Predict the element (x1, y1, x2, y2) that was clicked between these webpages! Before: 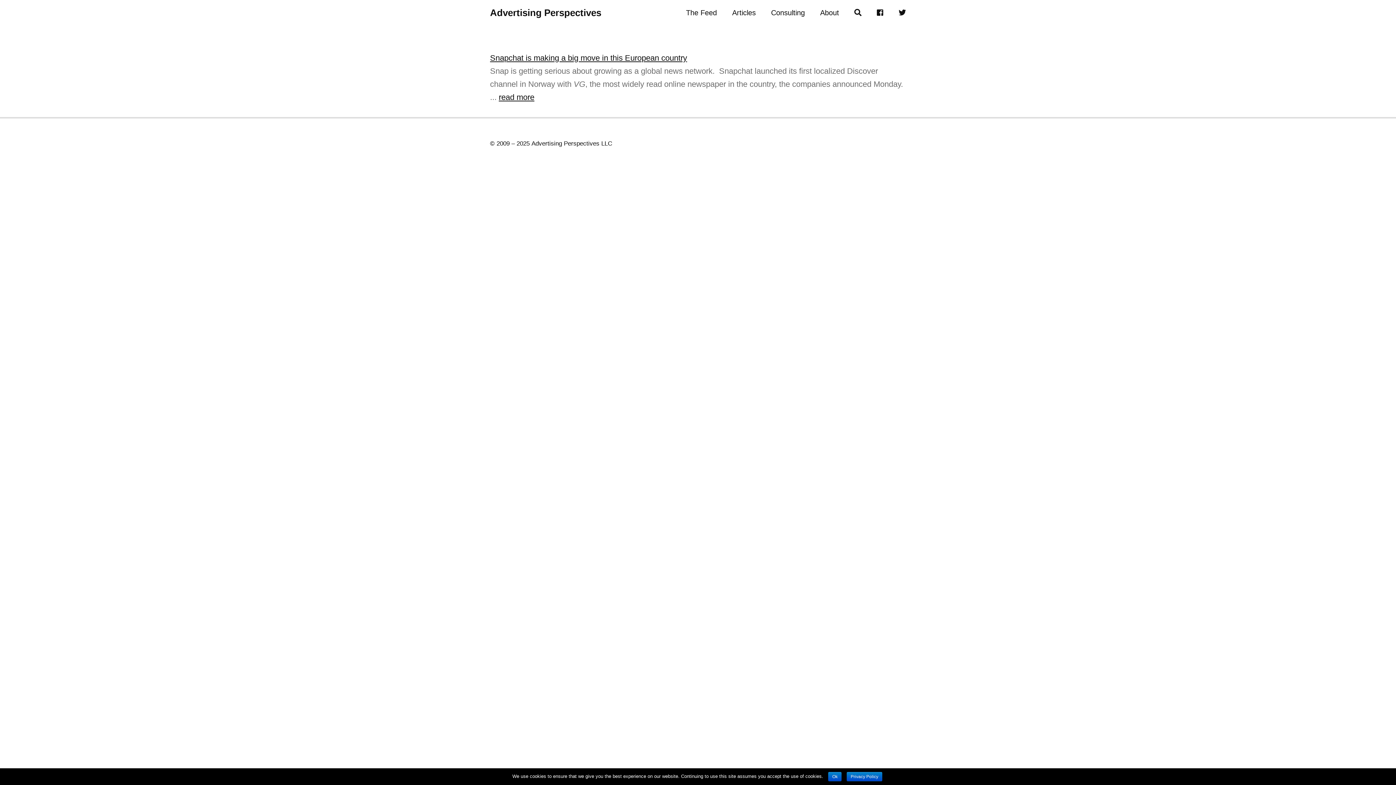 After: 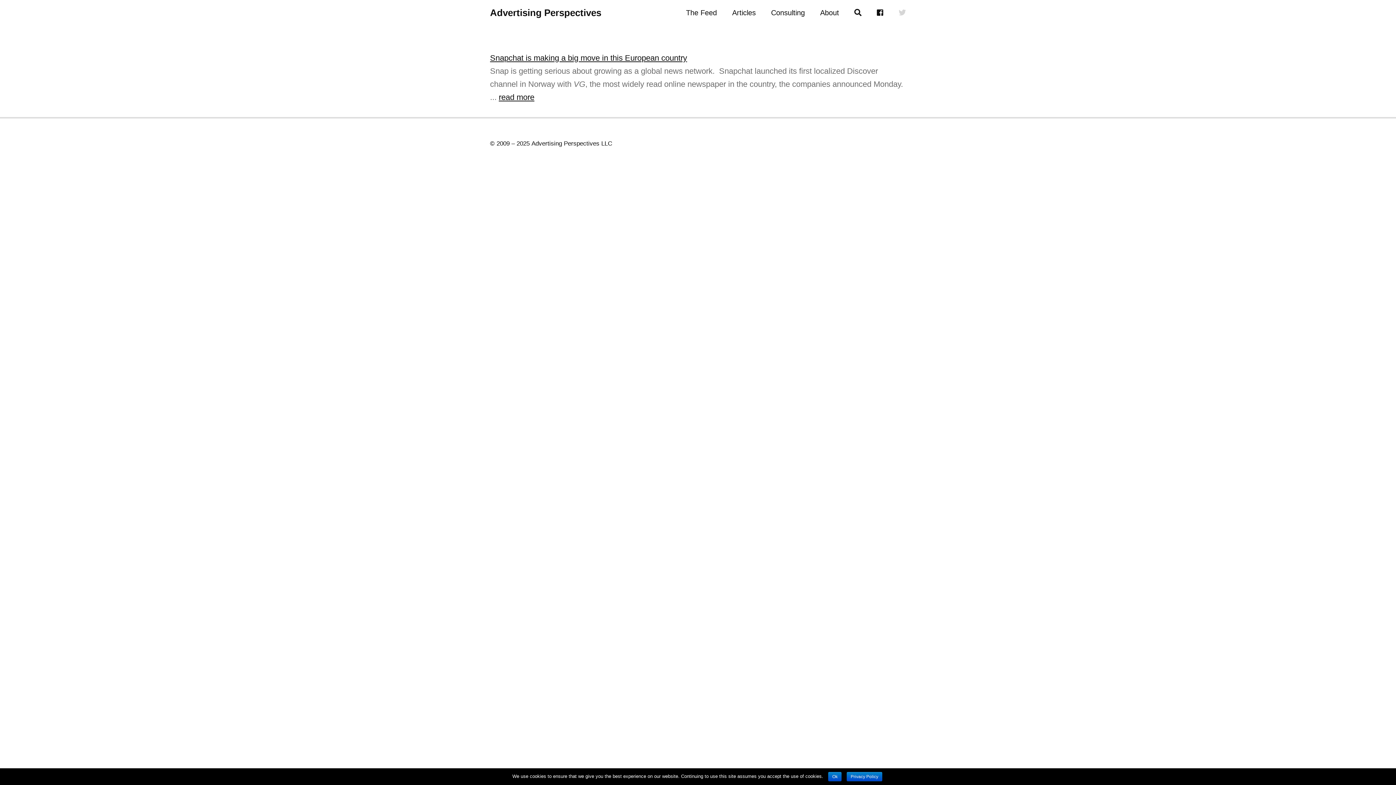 Action: bbox: (892, 4, 912, 21)